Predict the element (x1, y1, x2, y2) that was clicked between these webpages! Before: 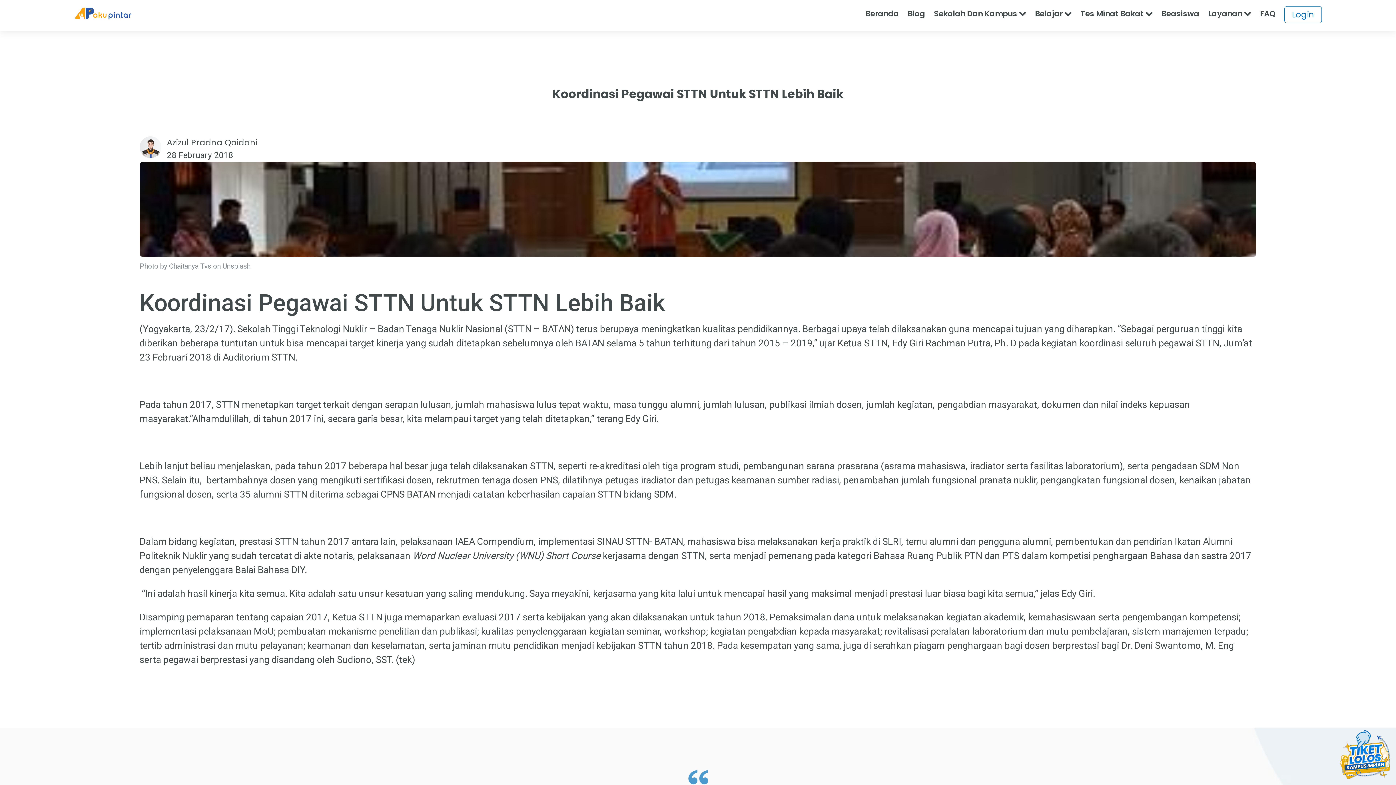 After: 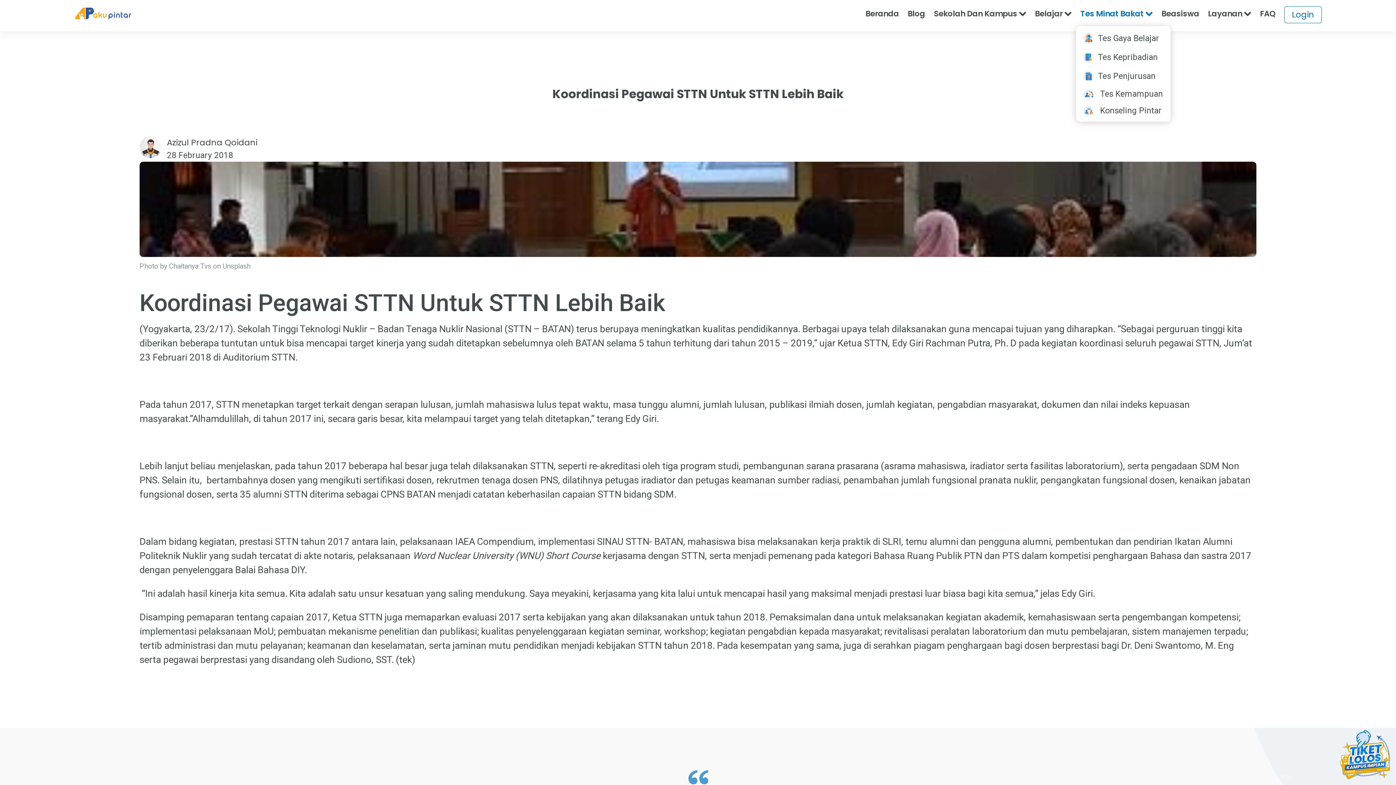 Action: bbox: (1076, 8, 1157, 19) label: Tes Minat Bakat 